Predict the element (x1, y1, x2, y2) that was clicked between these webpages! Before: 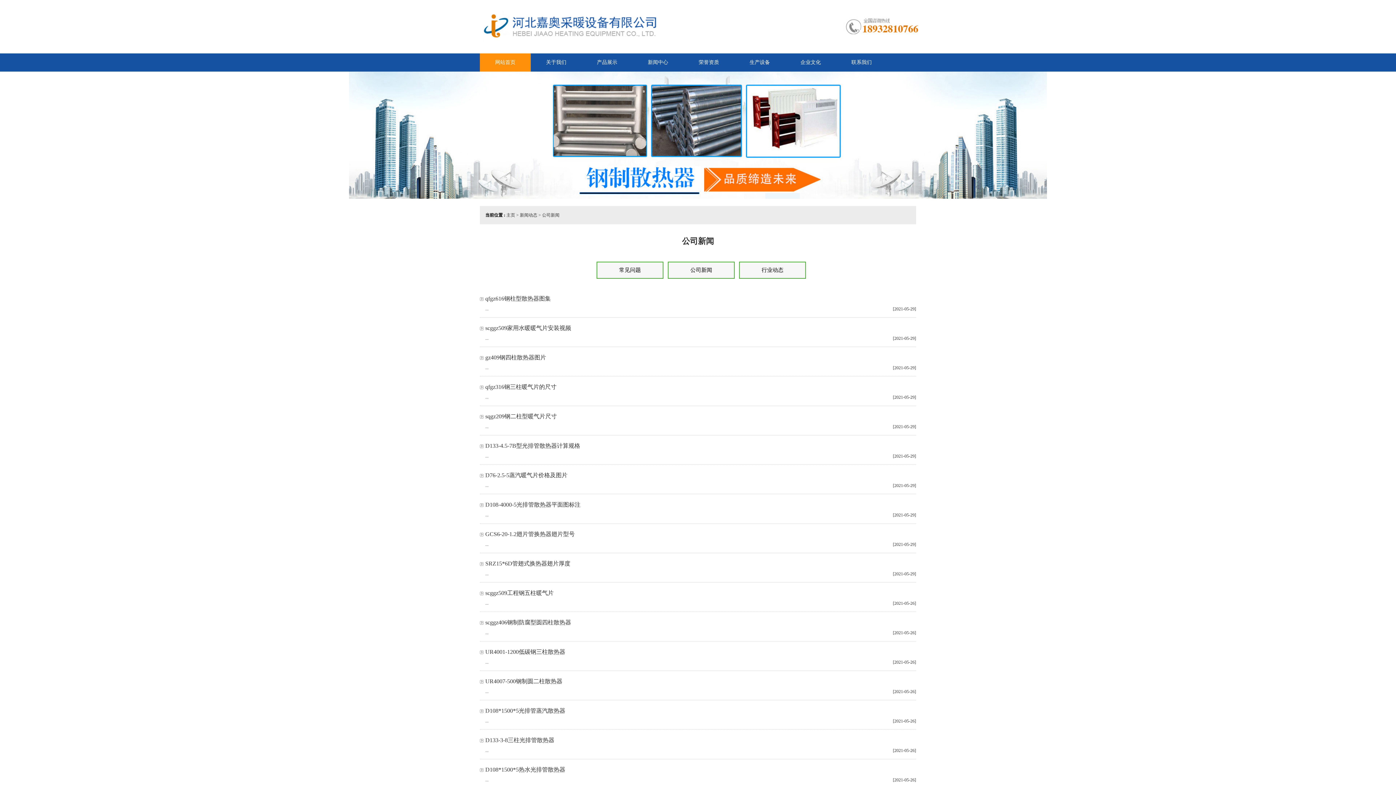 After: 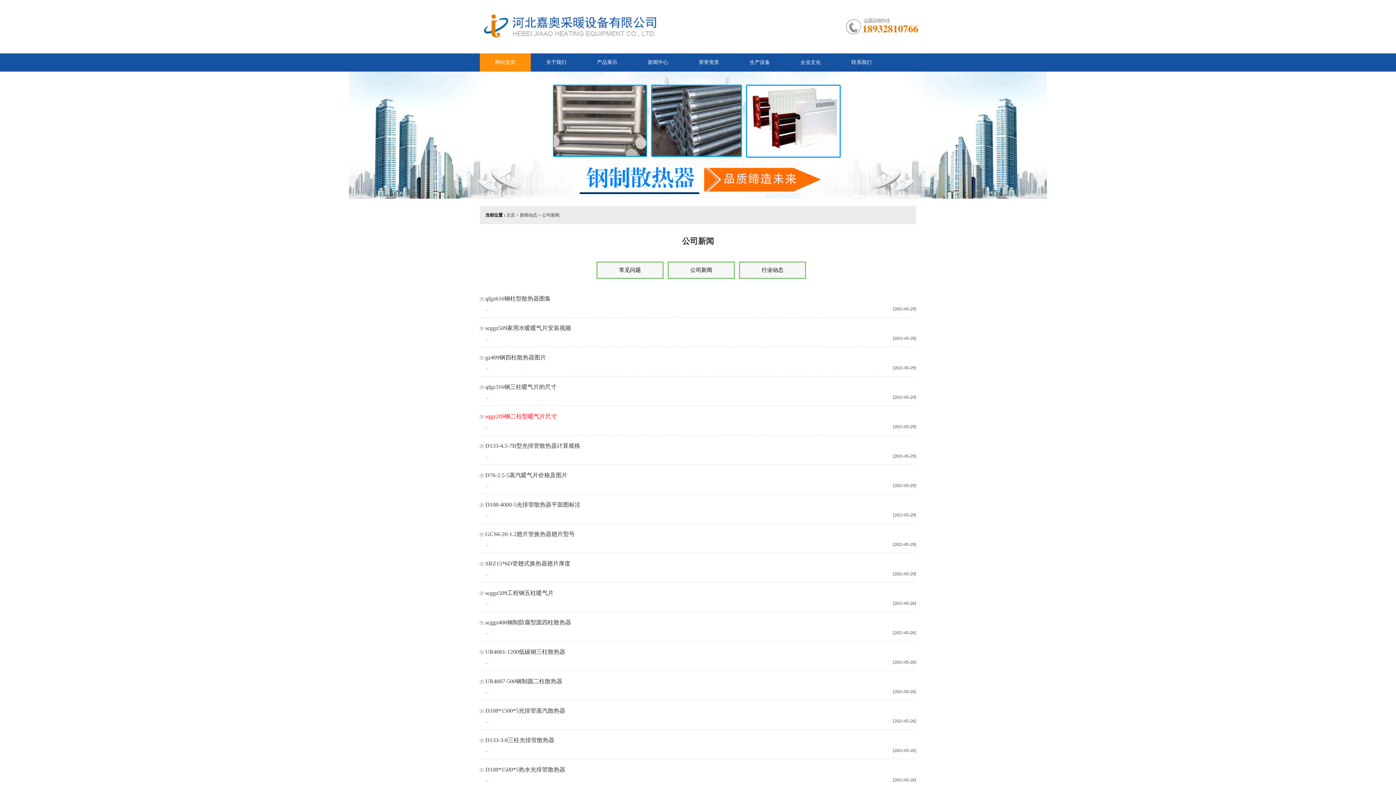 Action: bbox: (485, 413, 557, 419) label: sqgz209钢二柱型暖气片尺寸